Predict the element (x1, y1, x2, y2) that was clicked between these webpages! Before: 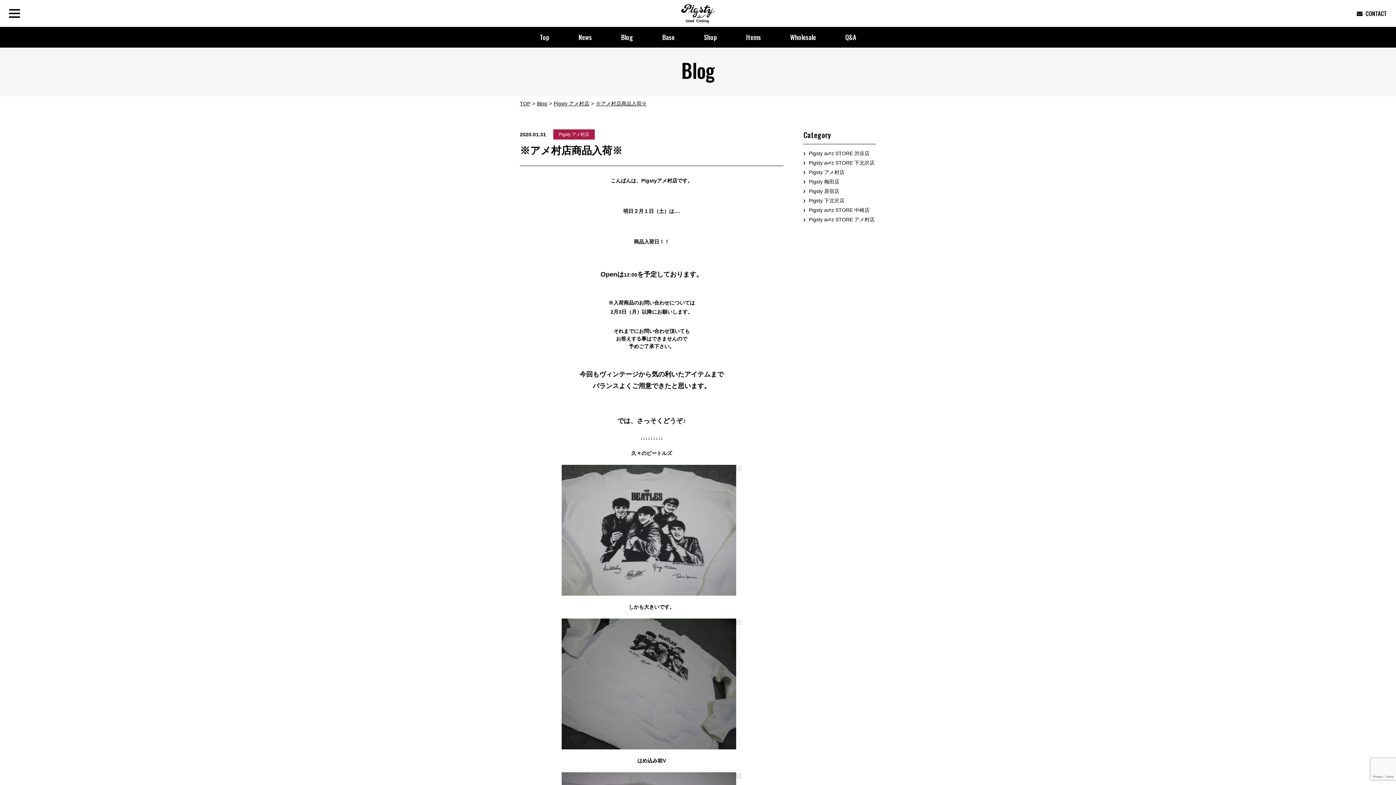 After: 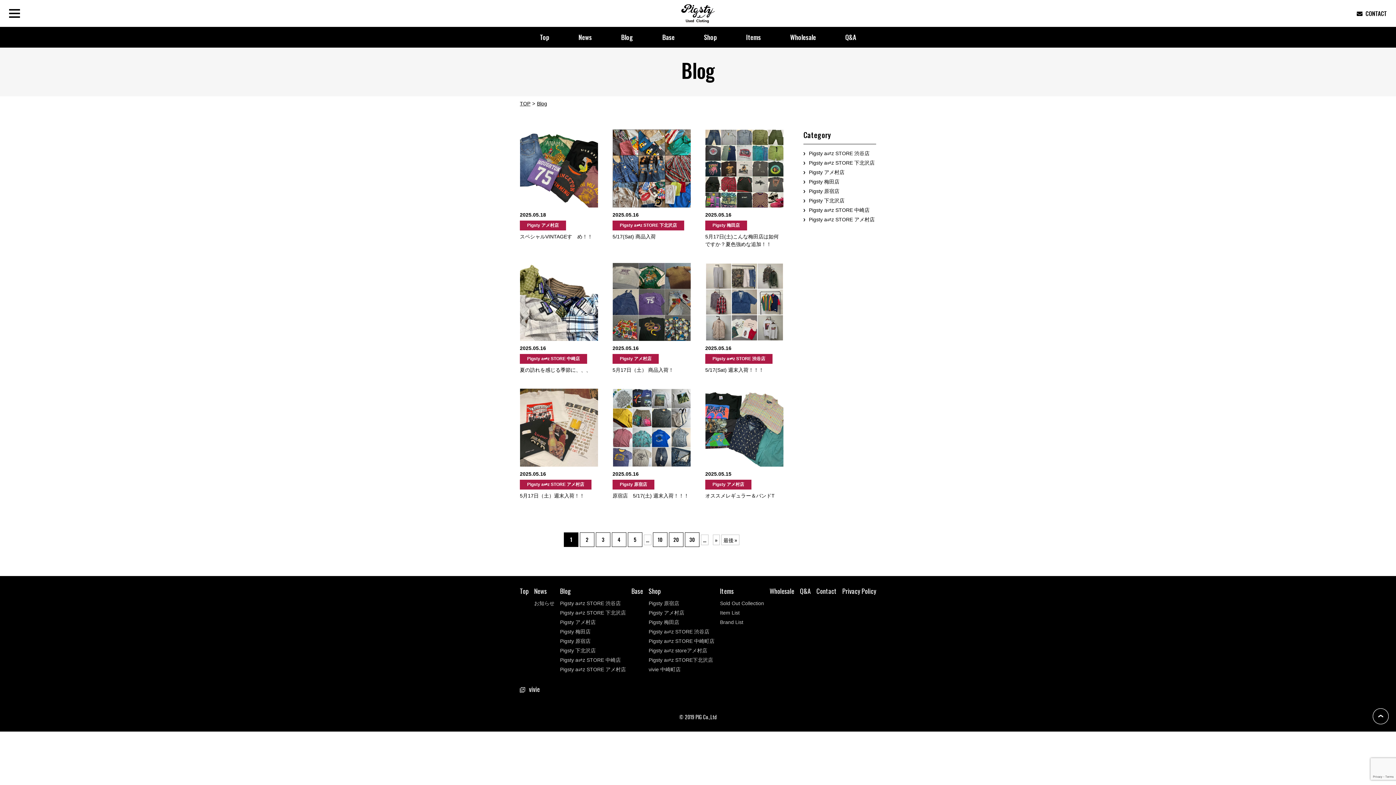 Action: bbox: (606, 32, 647, 42) label: Blog